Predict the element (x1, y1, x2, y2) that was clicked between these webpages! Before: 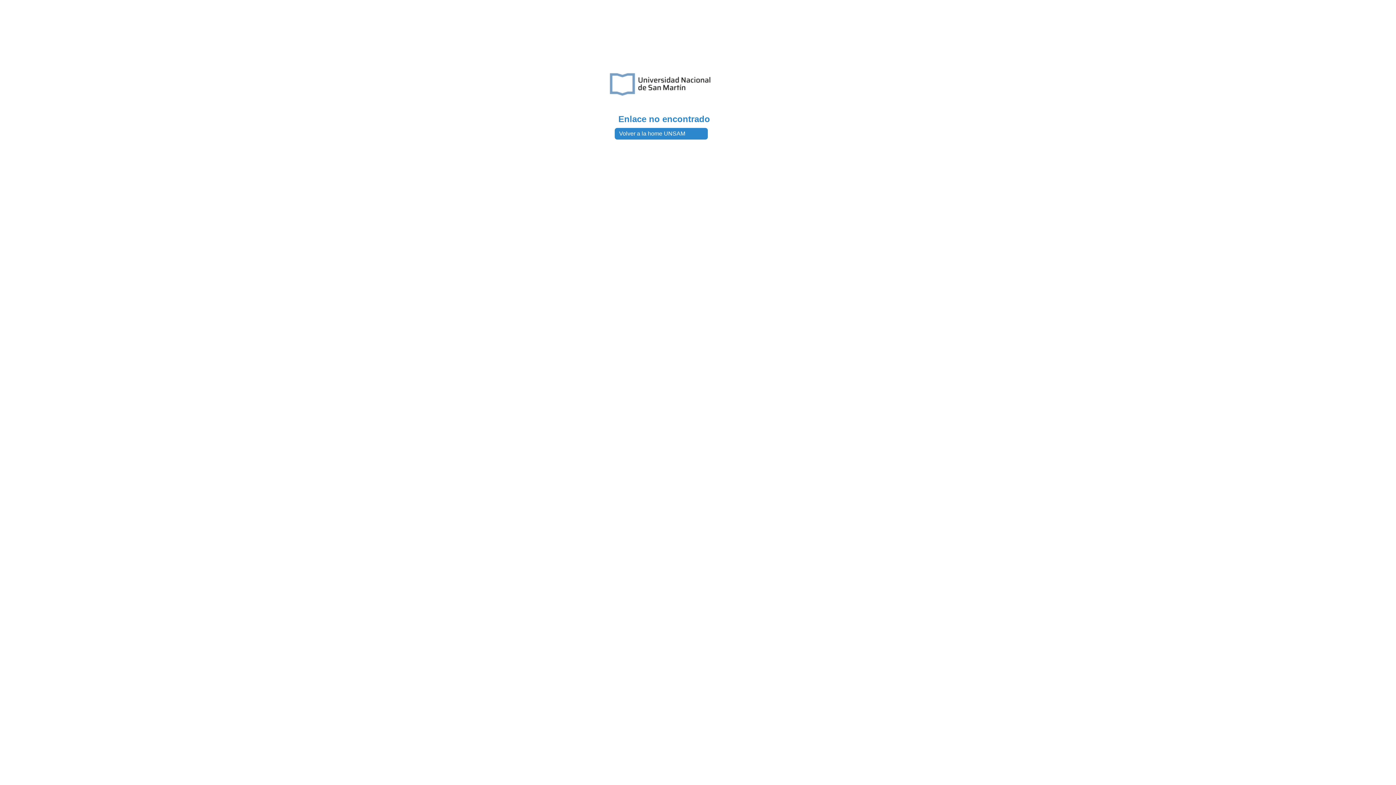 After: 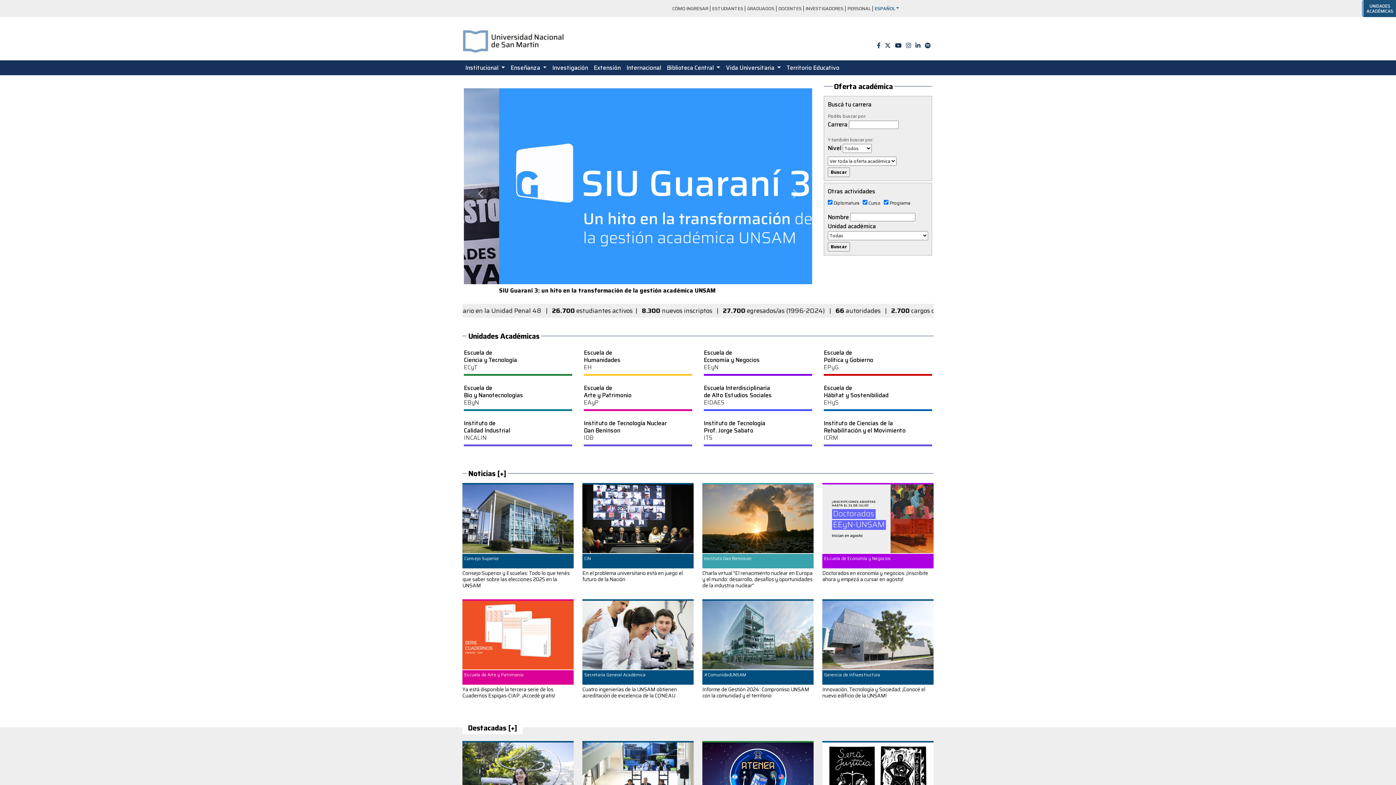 Action: bbox: (619, 130, 685, 136) label: Volver a la home UNSAM